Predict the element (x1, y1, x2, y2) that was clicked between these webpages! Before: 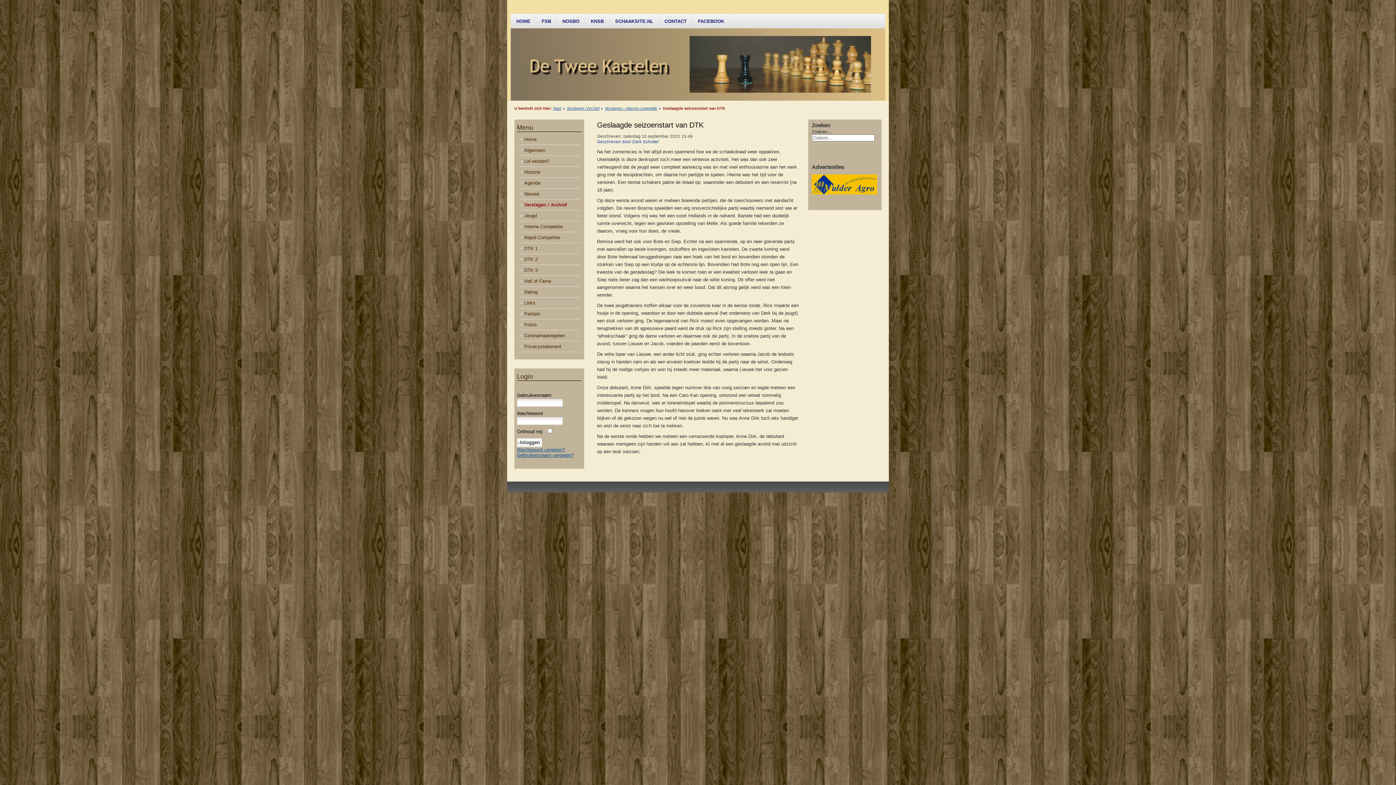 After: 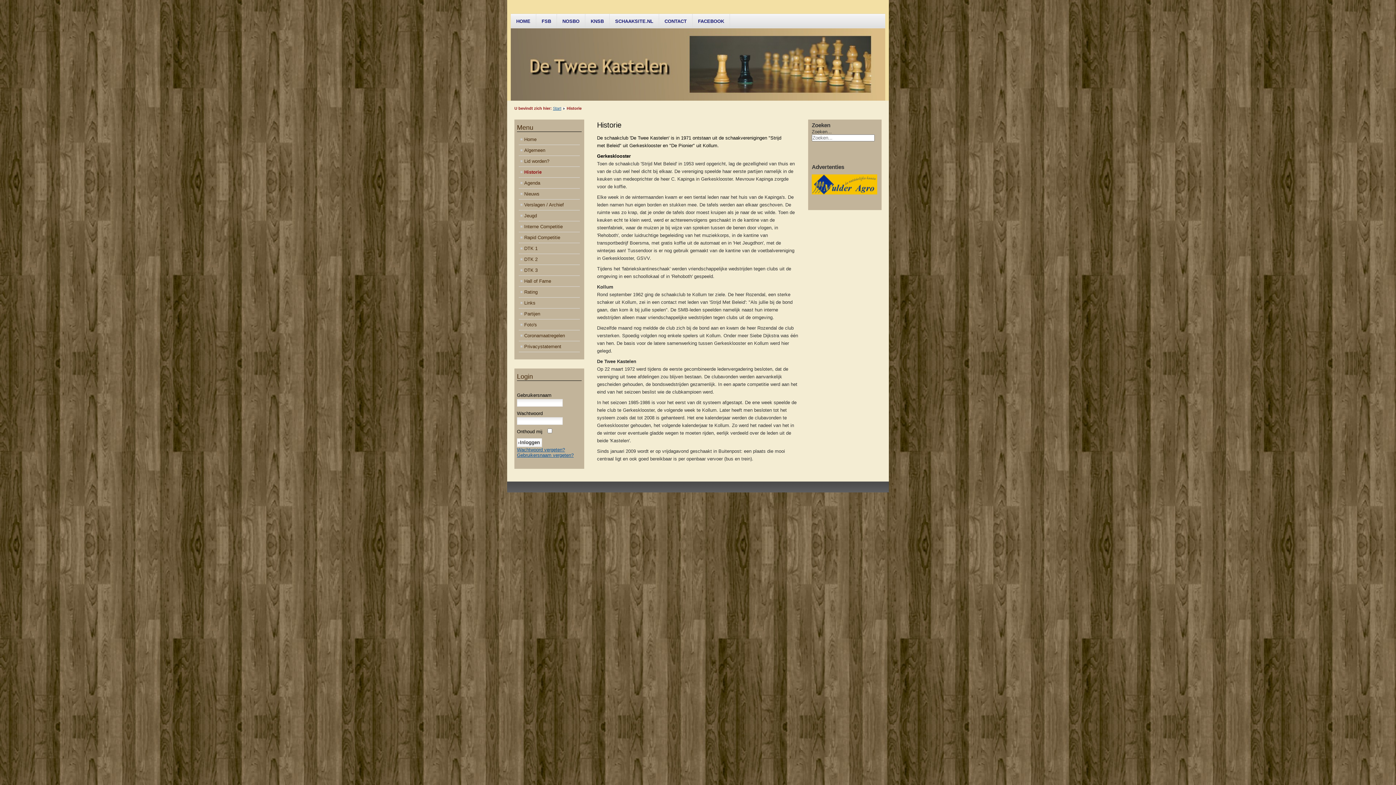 Action: bbox: (518, 166, 579, 177) label: Historie